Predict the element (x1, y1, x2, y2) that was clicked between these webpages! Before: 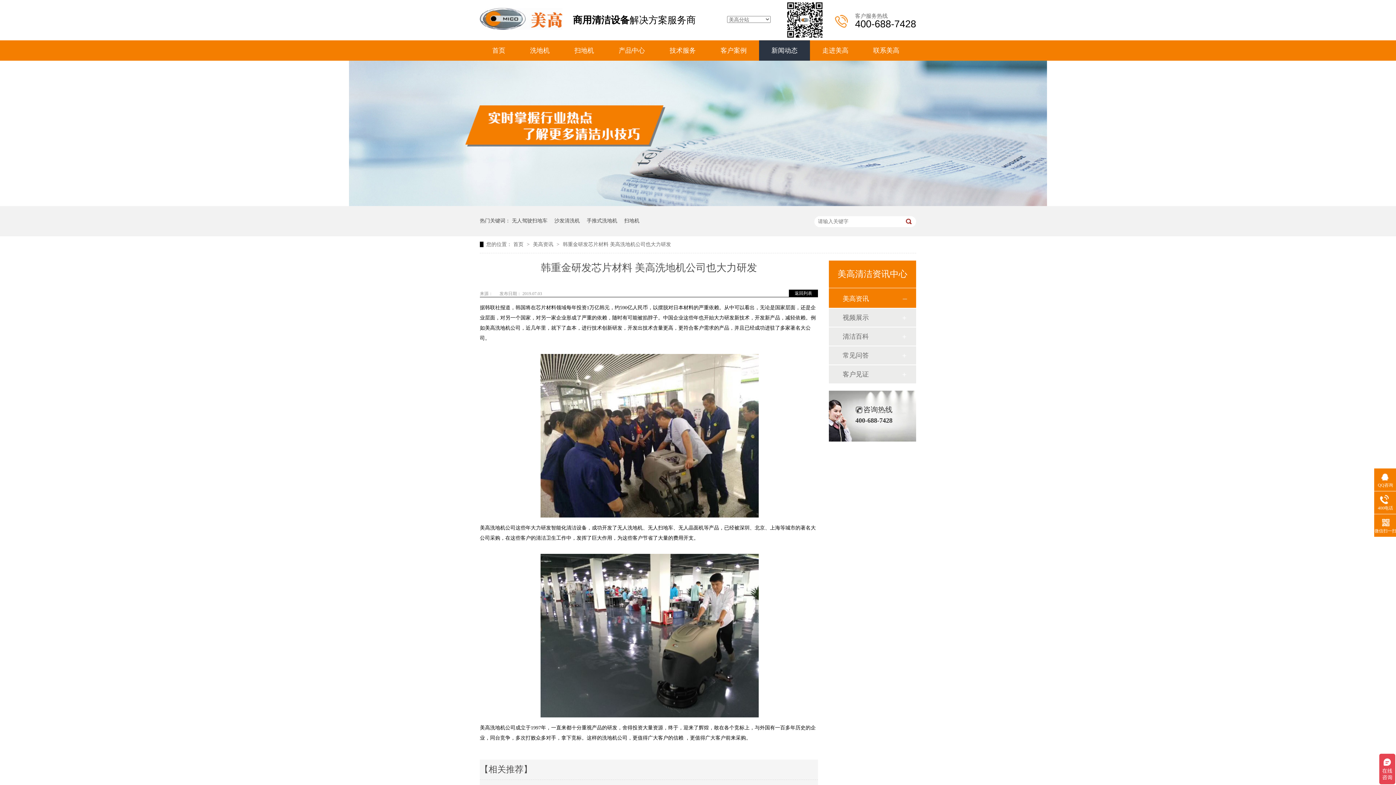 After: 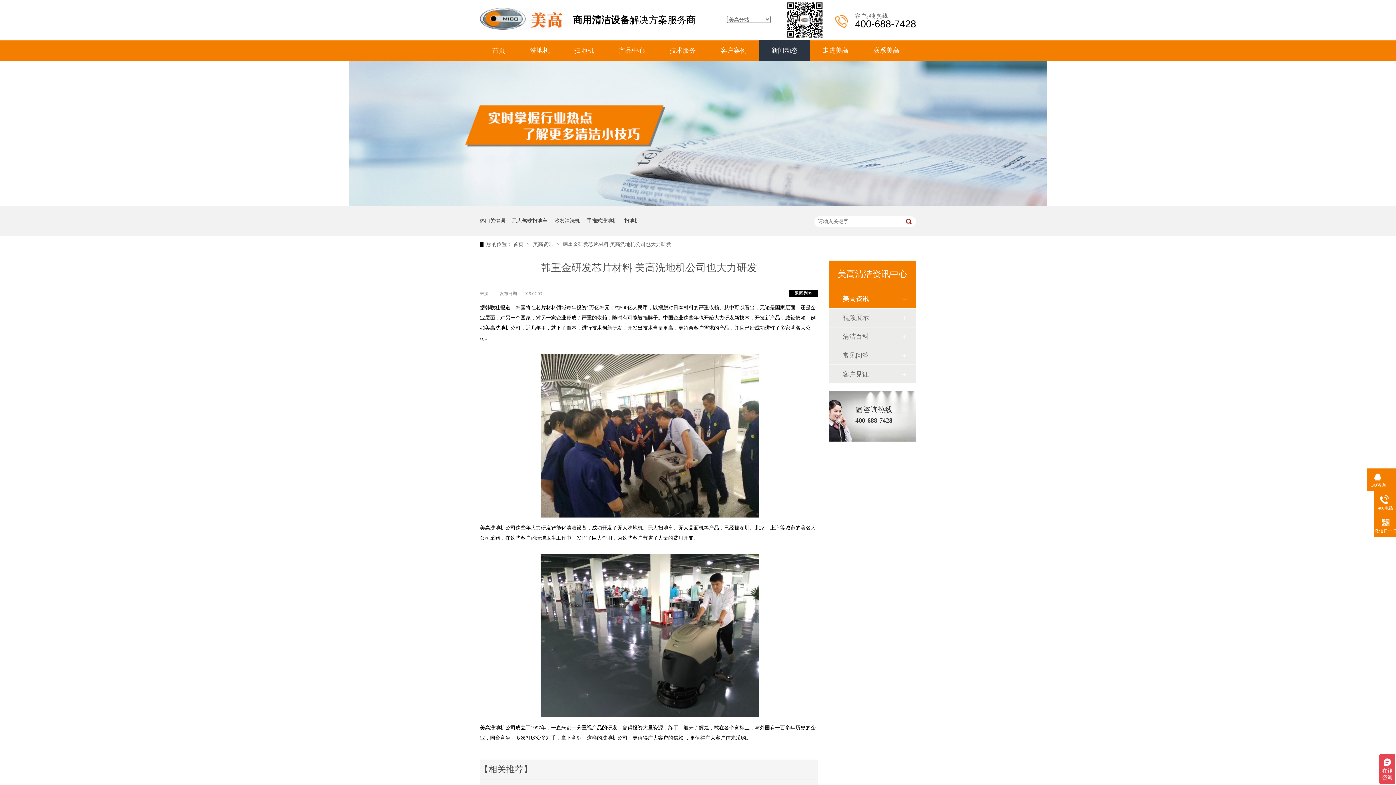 Action: label: QQ咨询 bbox: (1374, 471, 1397, 489)